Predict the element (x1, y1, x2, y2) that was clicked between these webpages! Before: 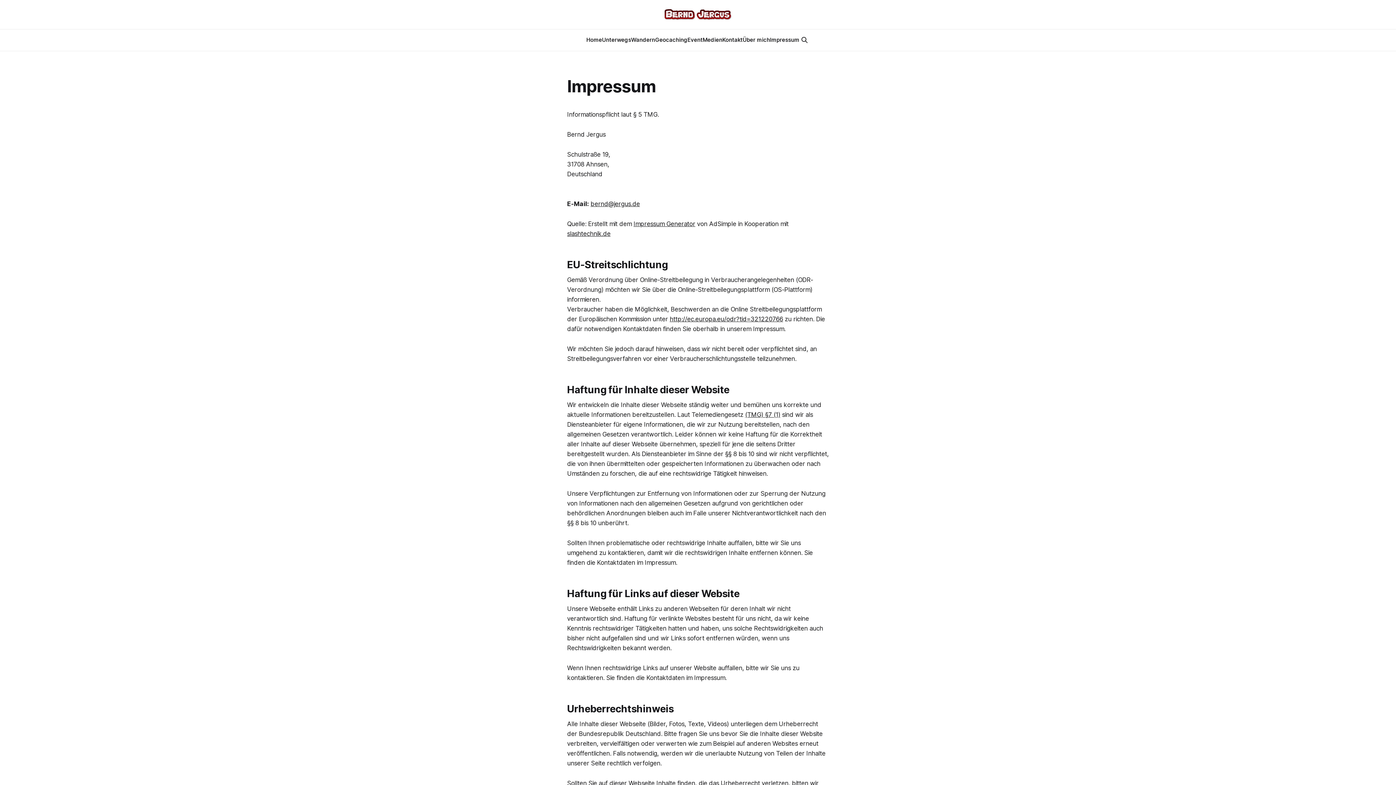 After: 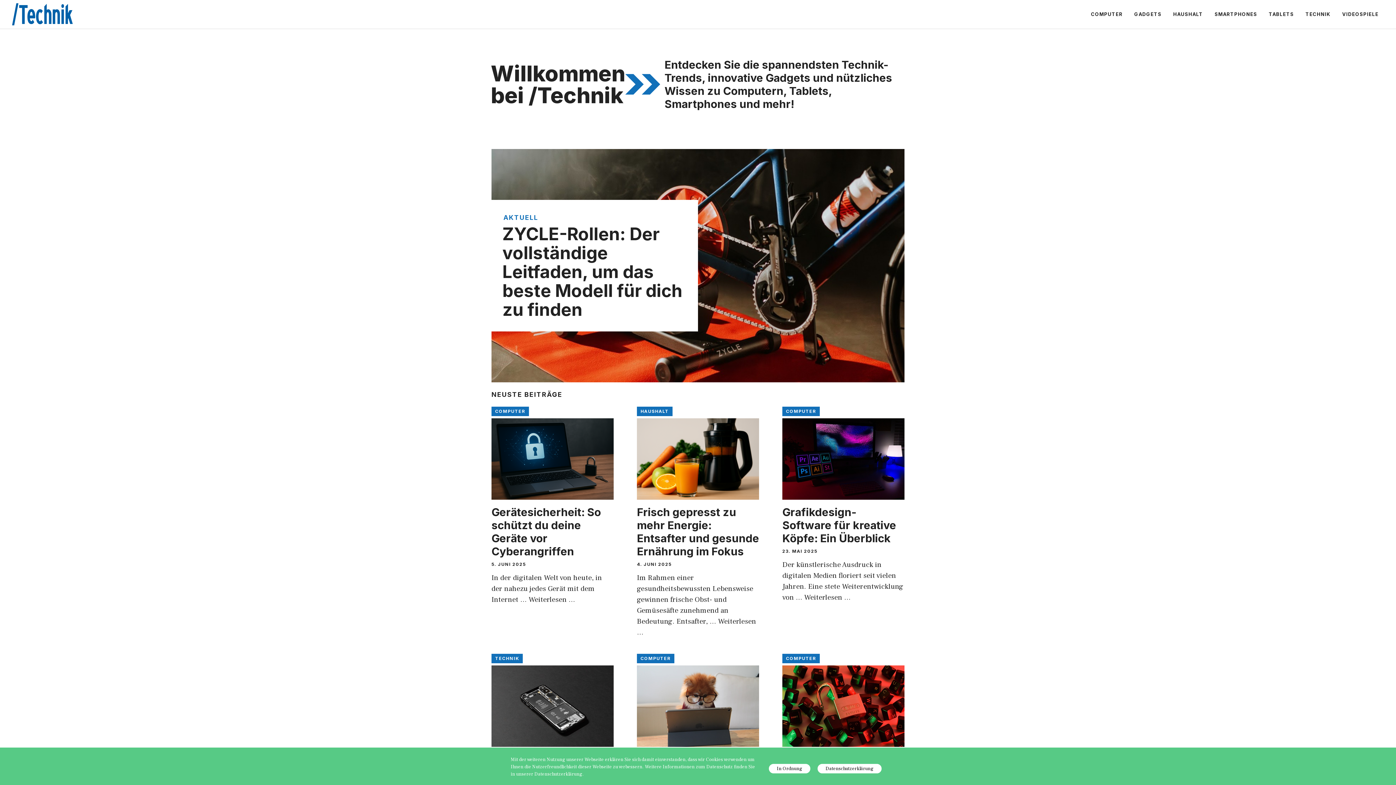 Action: bbox: (567, 230, 610, 237) label: slashtechnik.de